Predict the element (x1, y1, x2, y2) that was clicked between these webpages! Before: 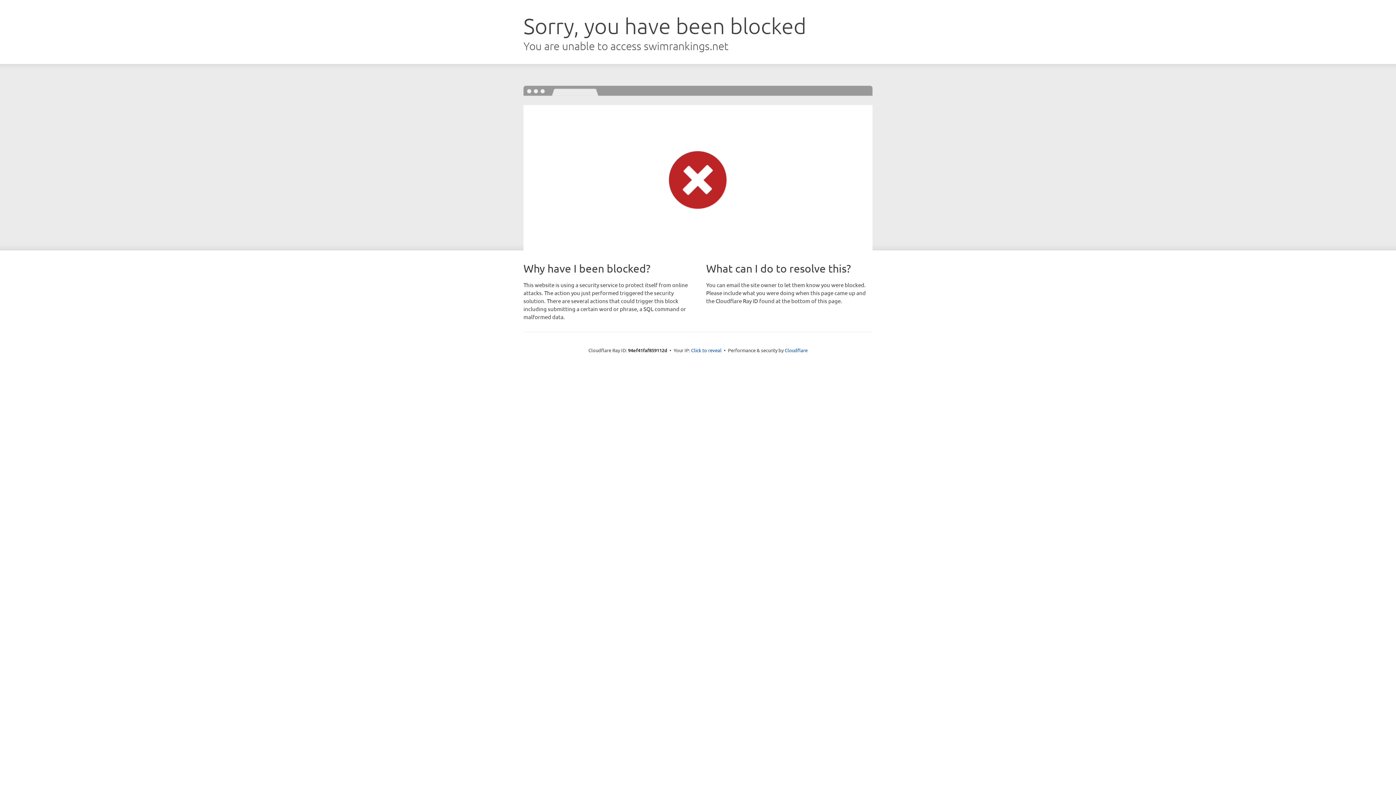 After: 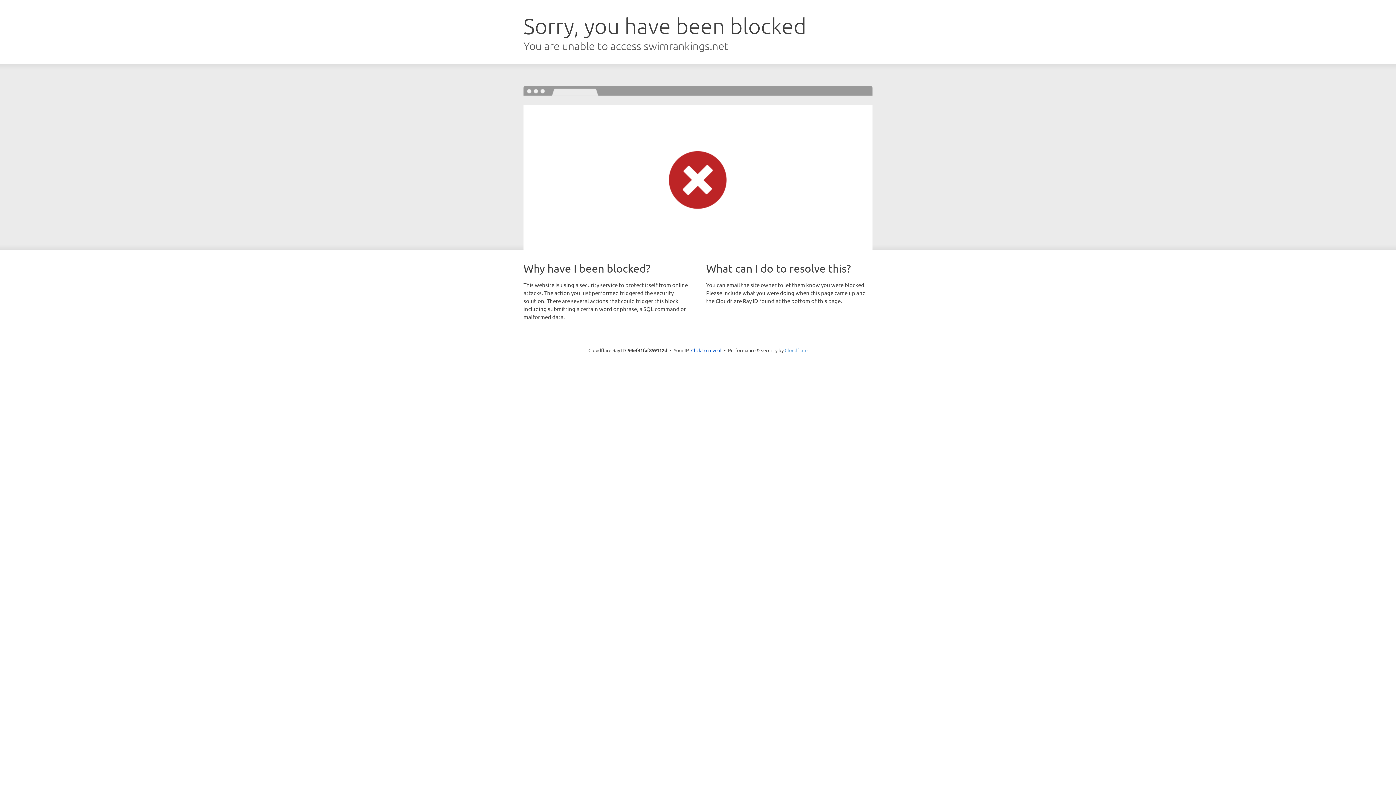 Action: bbox: (784, 347, 807, 353) label: Cloudflare